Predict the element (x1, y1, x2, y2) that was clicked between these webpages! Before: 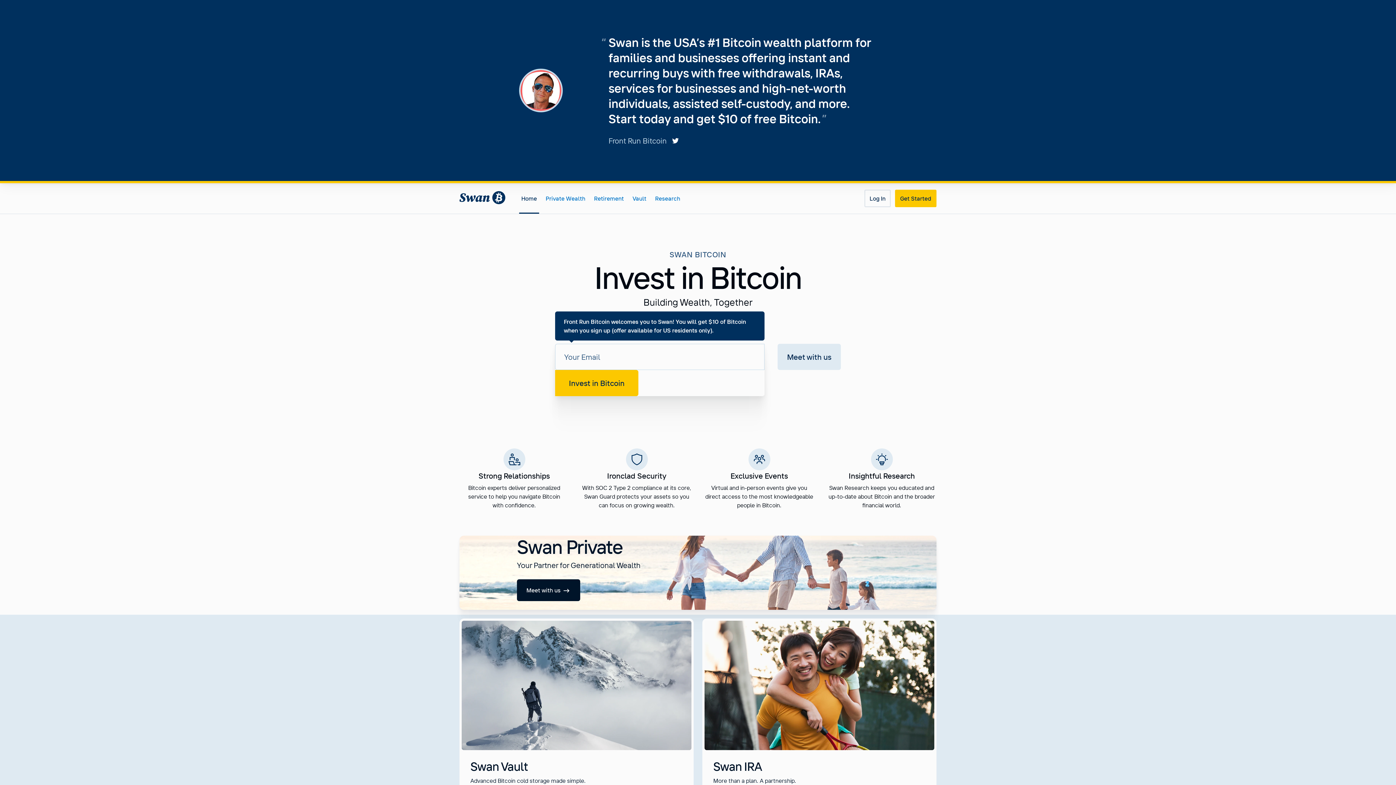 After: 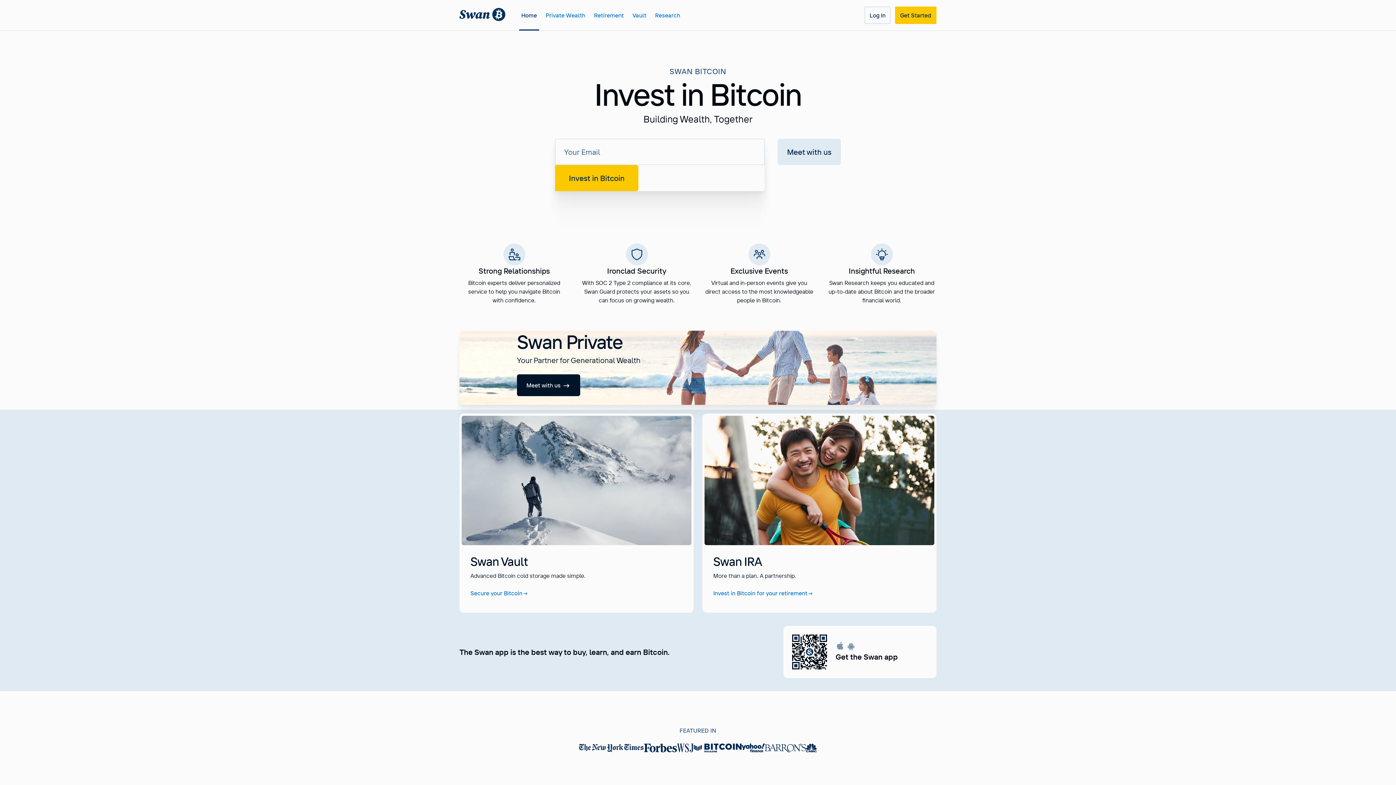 Action: bbox: (519, 189, 539, 207) label: Home